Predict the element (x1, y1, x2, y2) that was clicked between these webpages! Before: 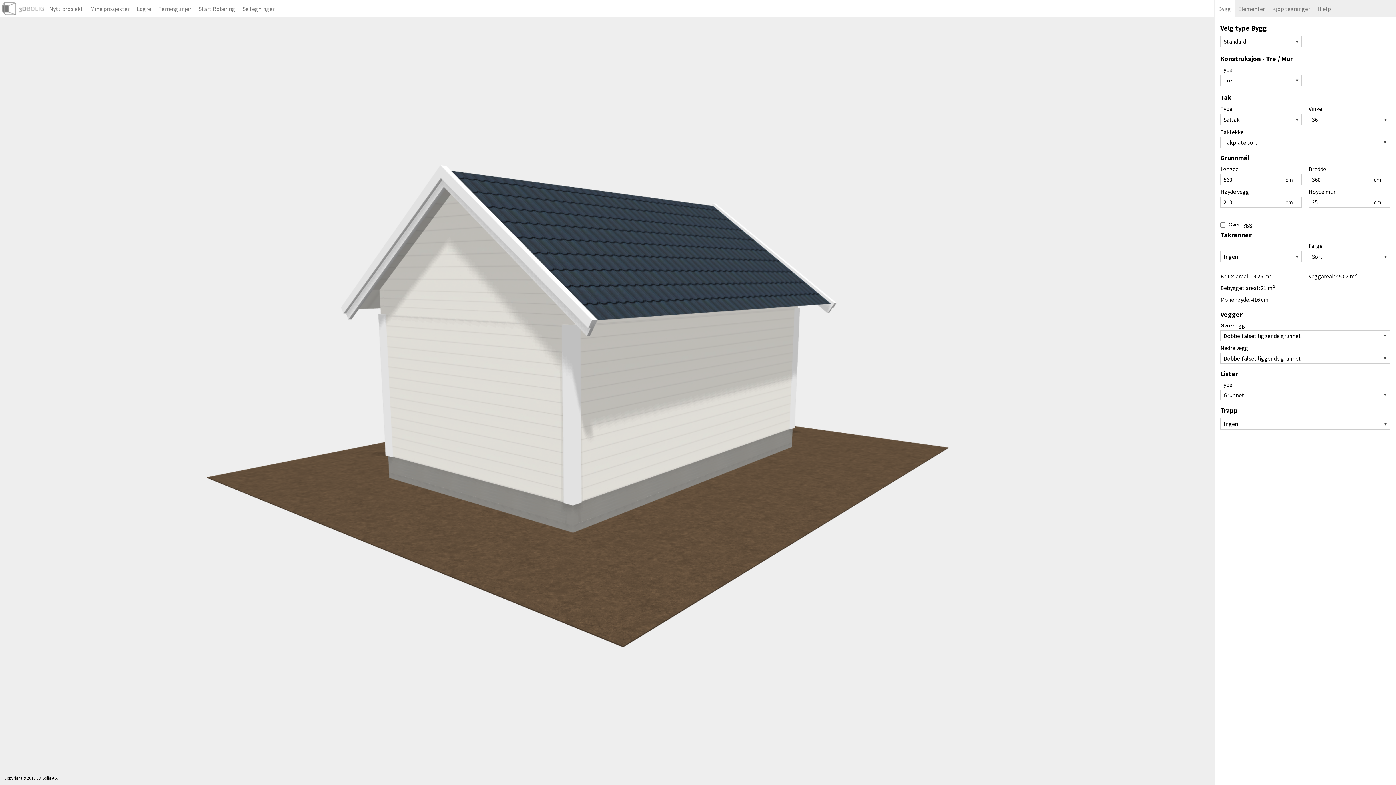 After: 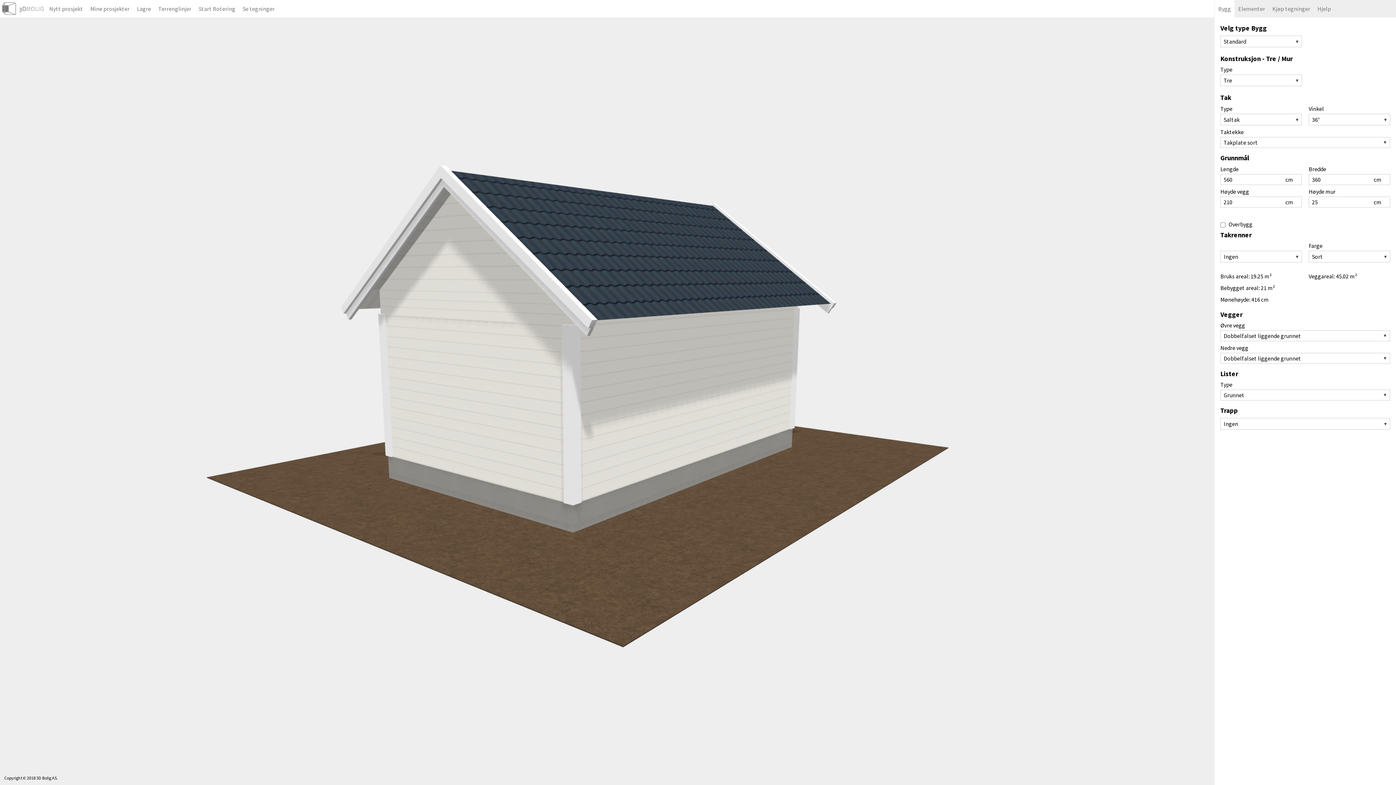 Action: bbox: (1214, 0, 1234, 17) label: Bygg